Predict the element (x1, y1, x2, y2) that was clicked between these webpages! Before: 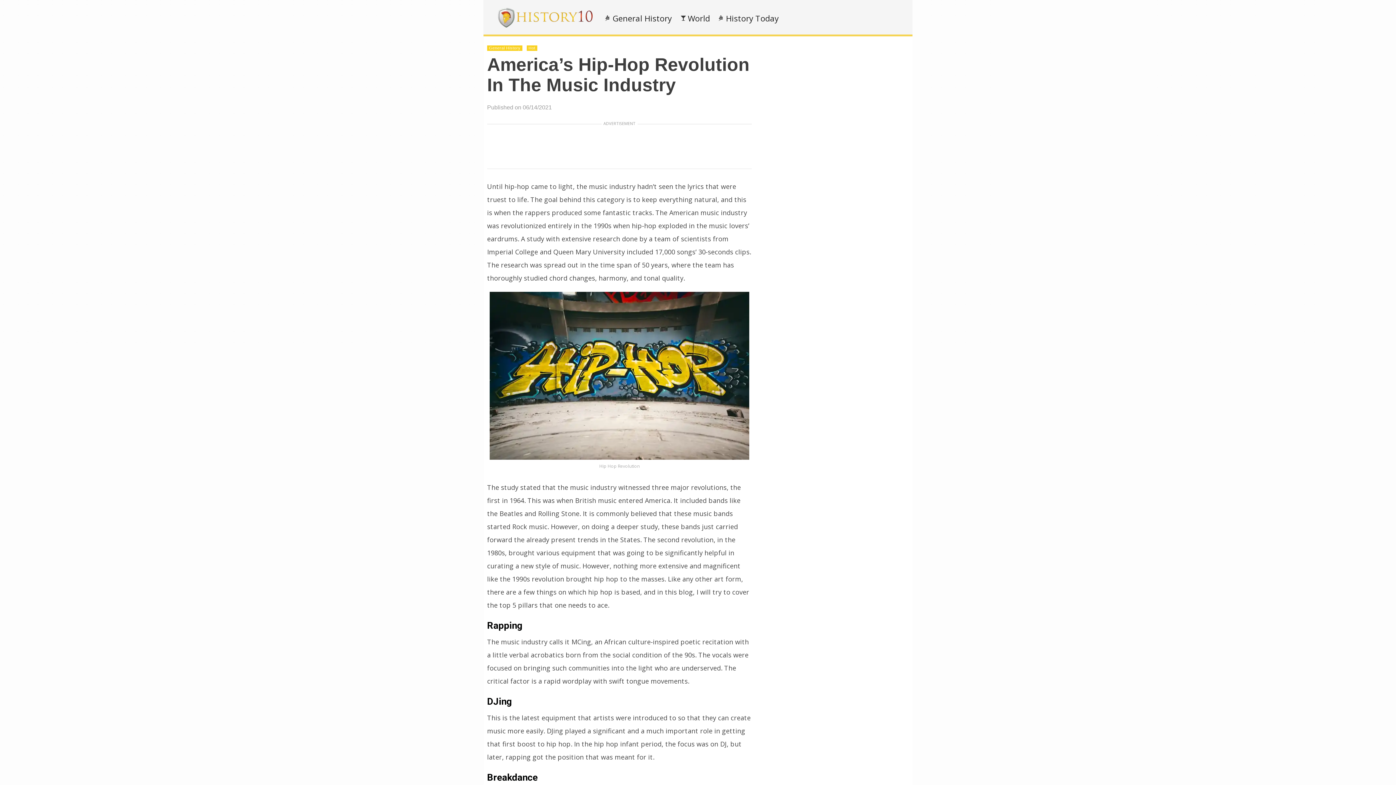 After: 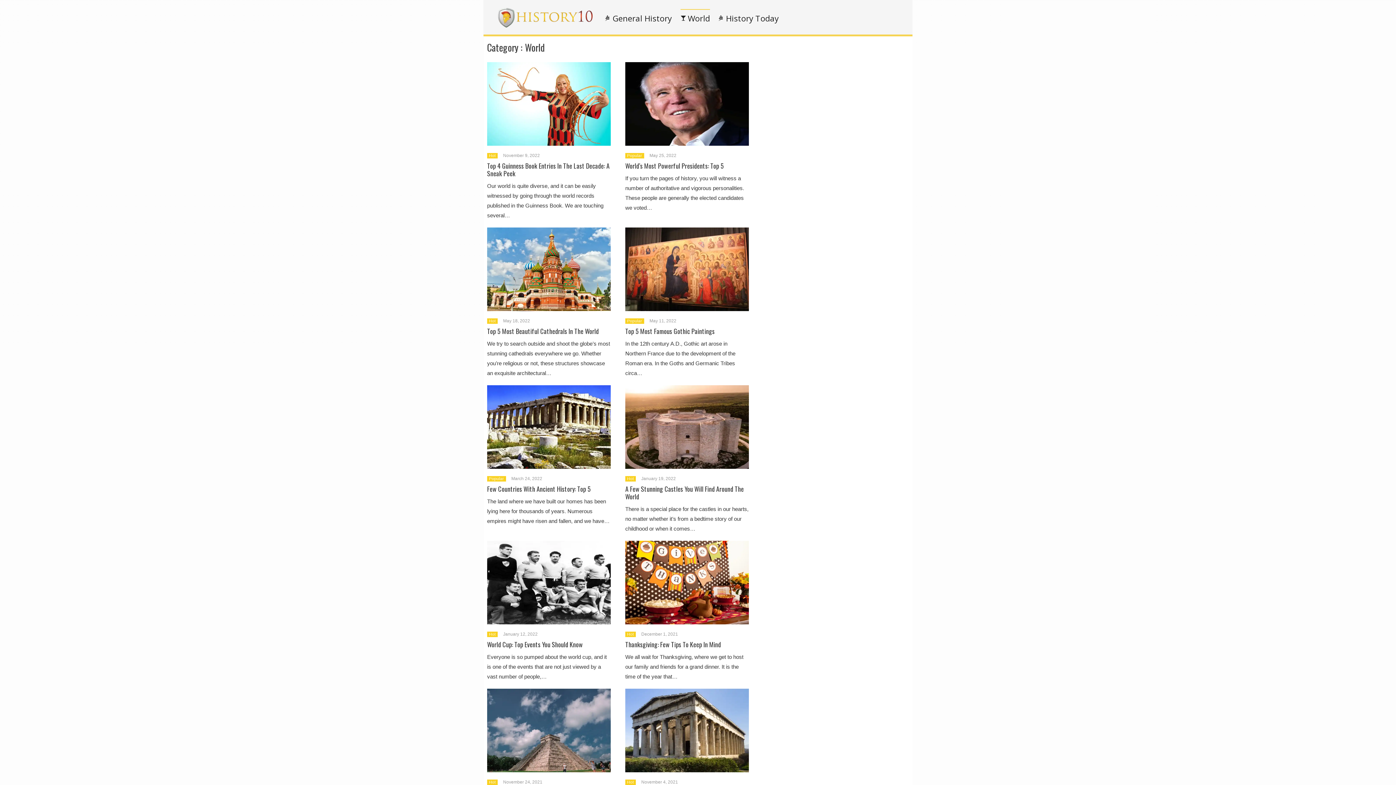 Action: bbox: (686, 15, 710, 21) label: World